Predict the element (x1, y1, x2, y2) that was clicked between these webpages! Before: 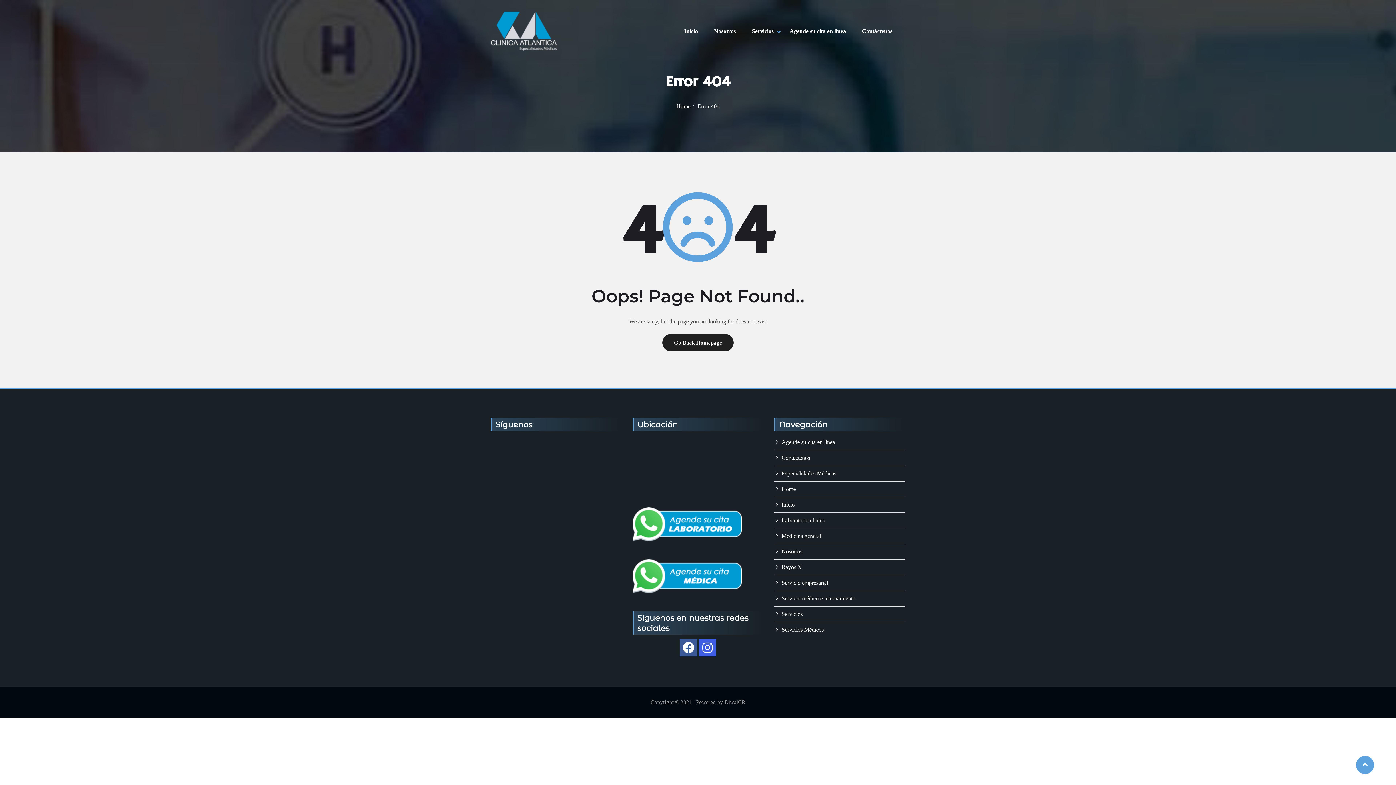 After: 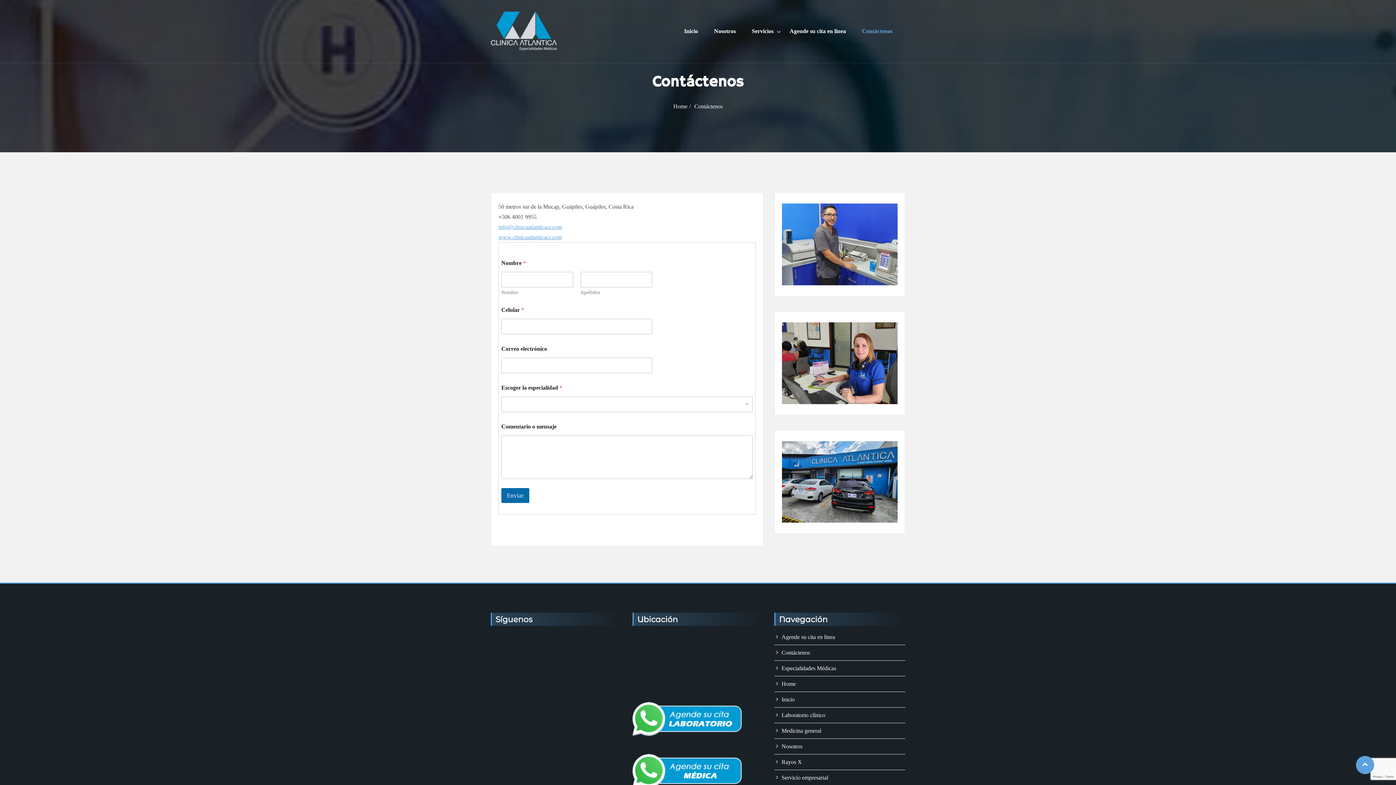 Action: bbox: (781, 454, 810, 461) label: Contáctenos